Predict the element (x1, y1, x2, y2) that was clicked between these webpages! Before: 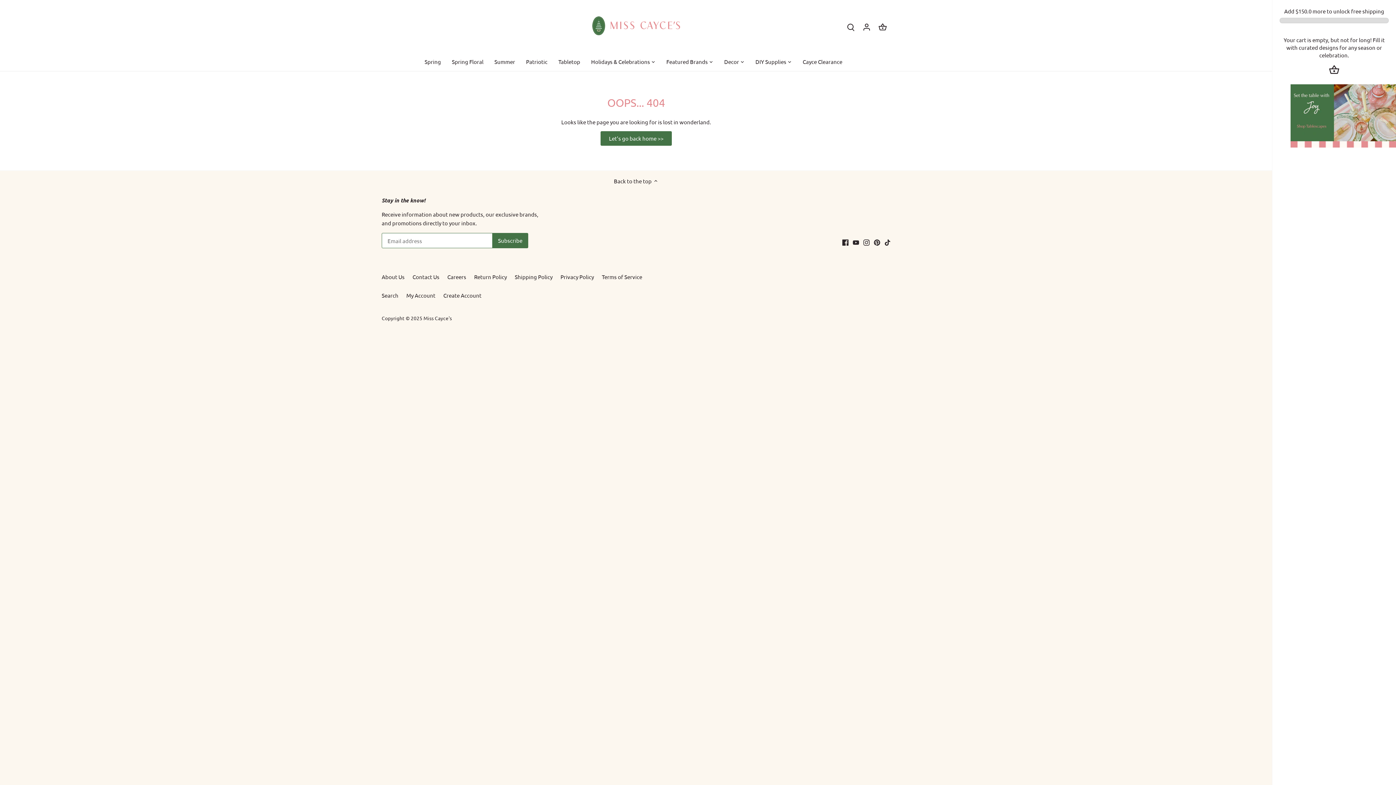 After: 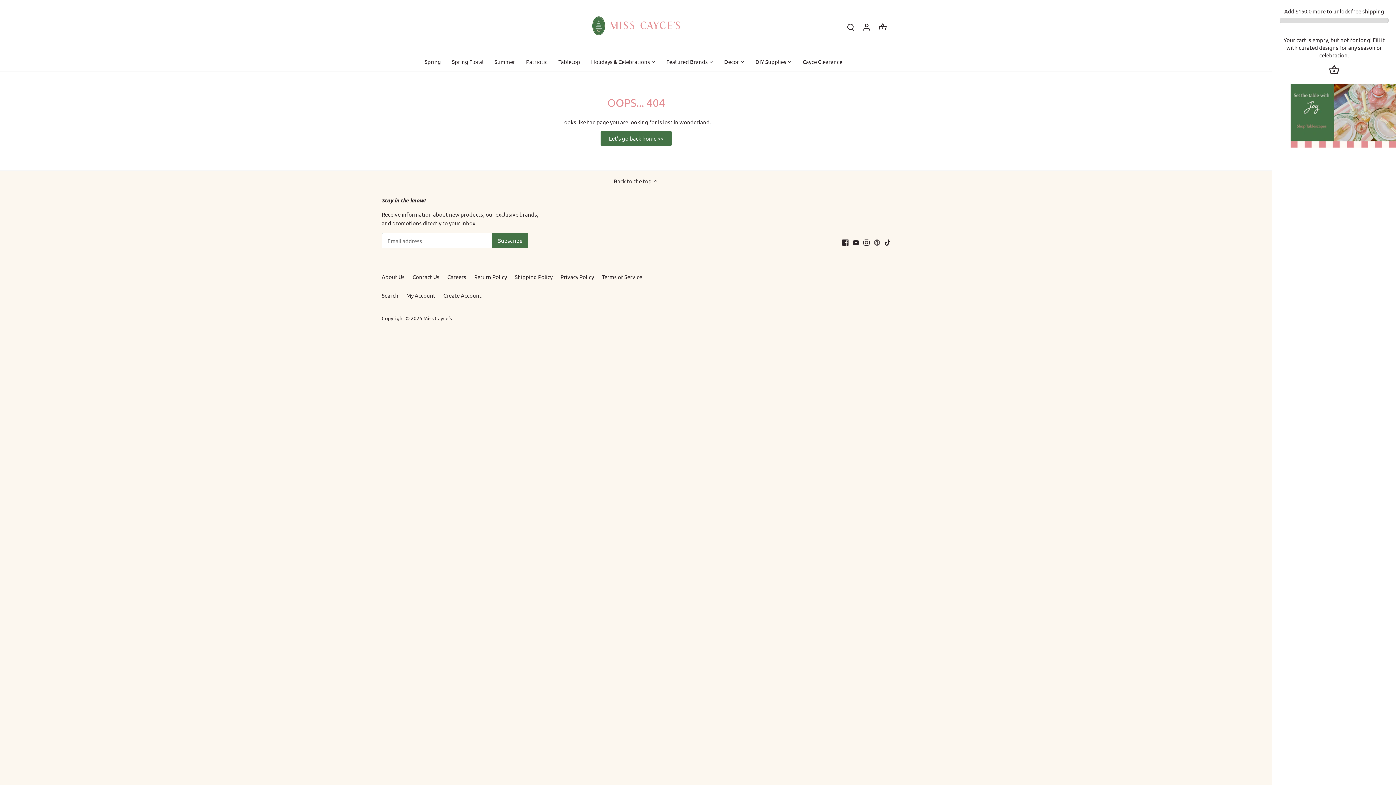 Action: bbox: (874, 237, 880, 245) label: Pinterest